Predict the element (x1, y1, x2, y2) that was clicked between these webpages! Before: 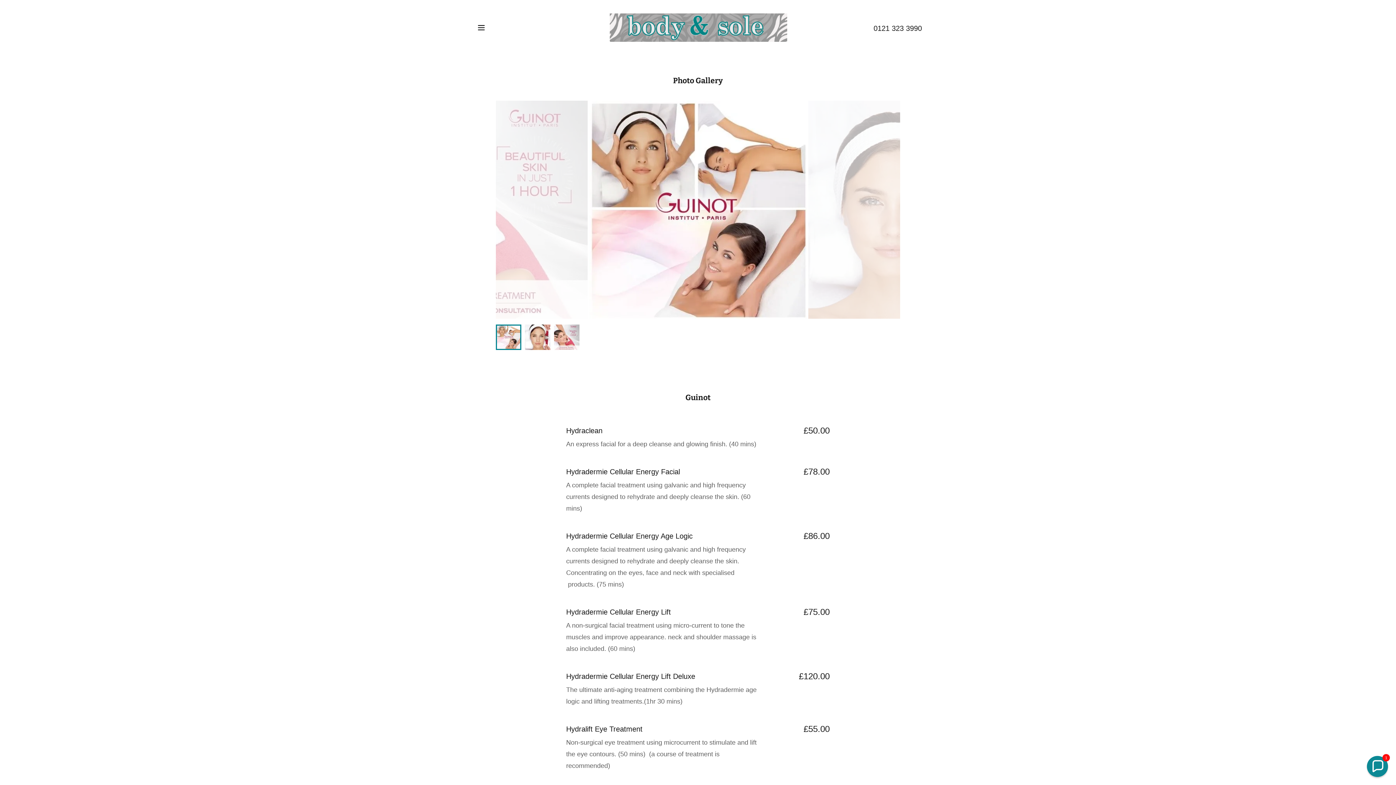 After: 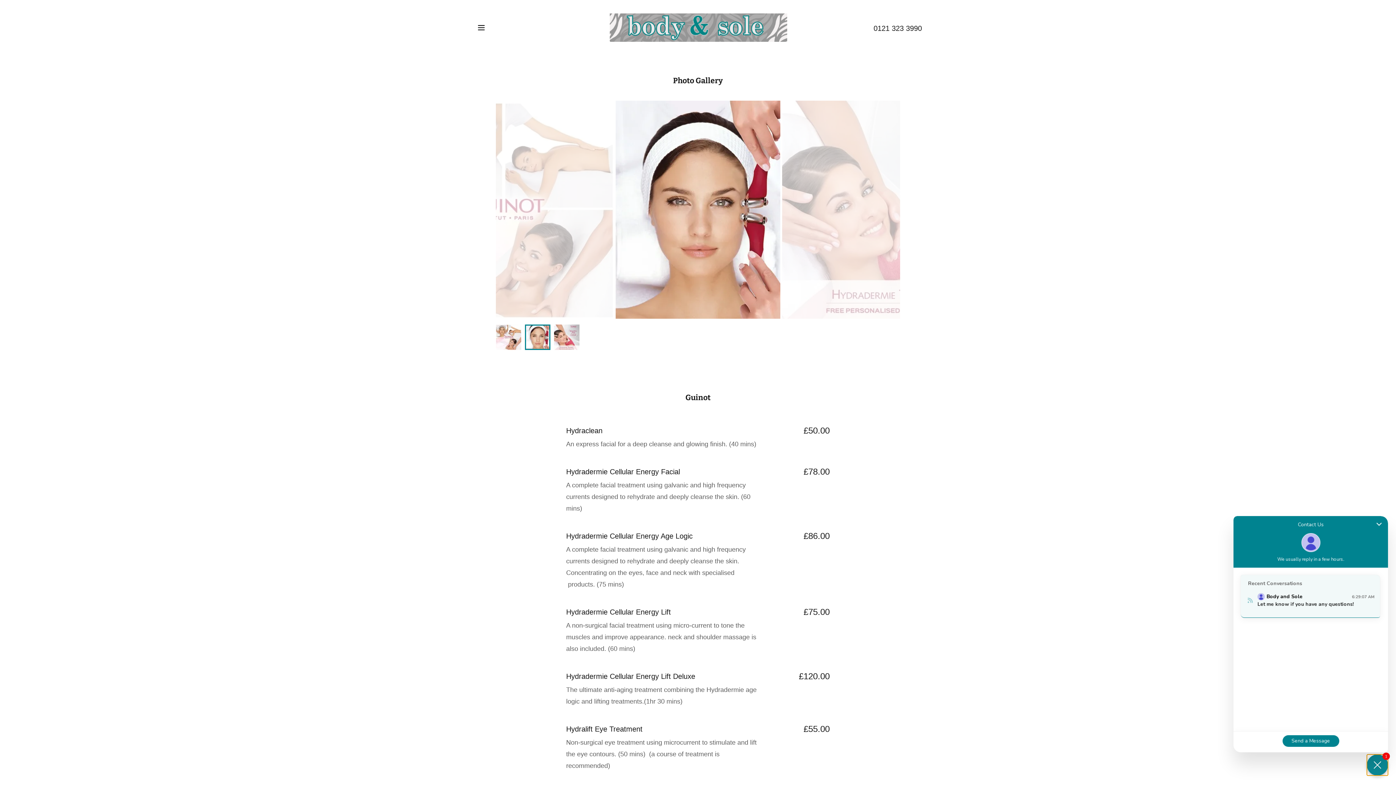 Action: label: Chat widget toggle bbox: (1367, 756, 1388, 777)